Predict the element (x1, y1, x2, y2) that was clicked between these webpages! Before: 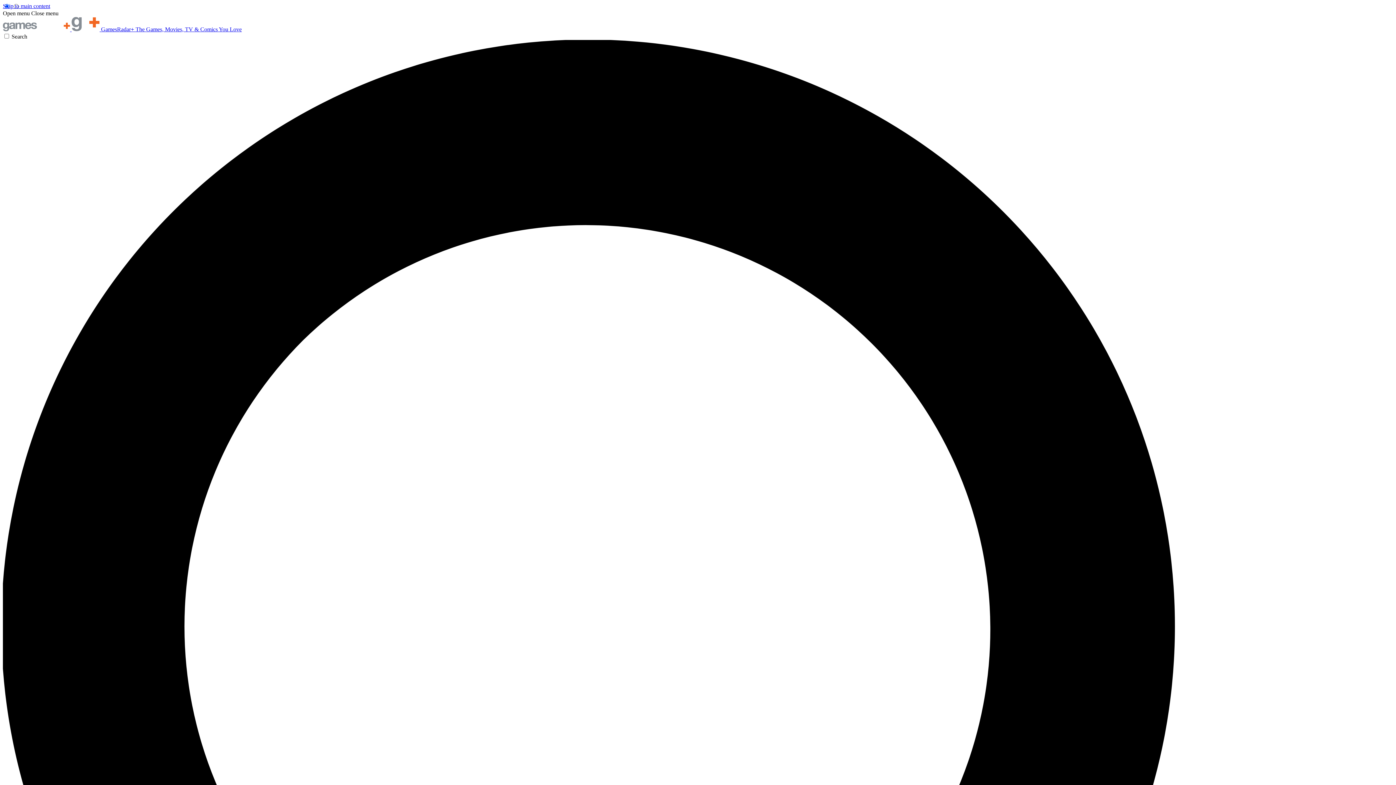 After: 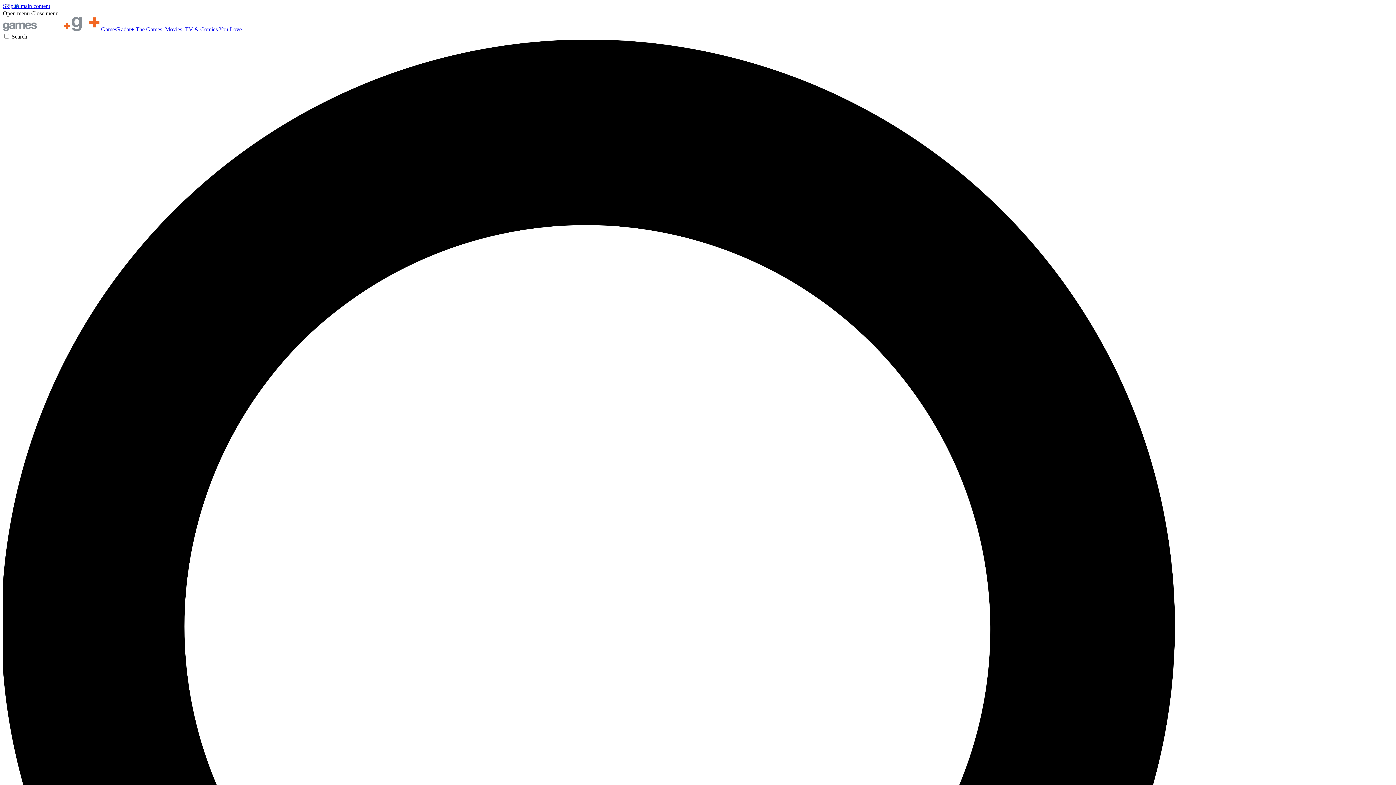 Action: label: Open menu bbox: (2, 10, 29, 16)